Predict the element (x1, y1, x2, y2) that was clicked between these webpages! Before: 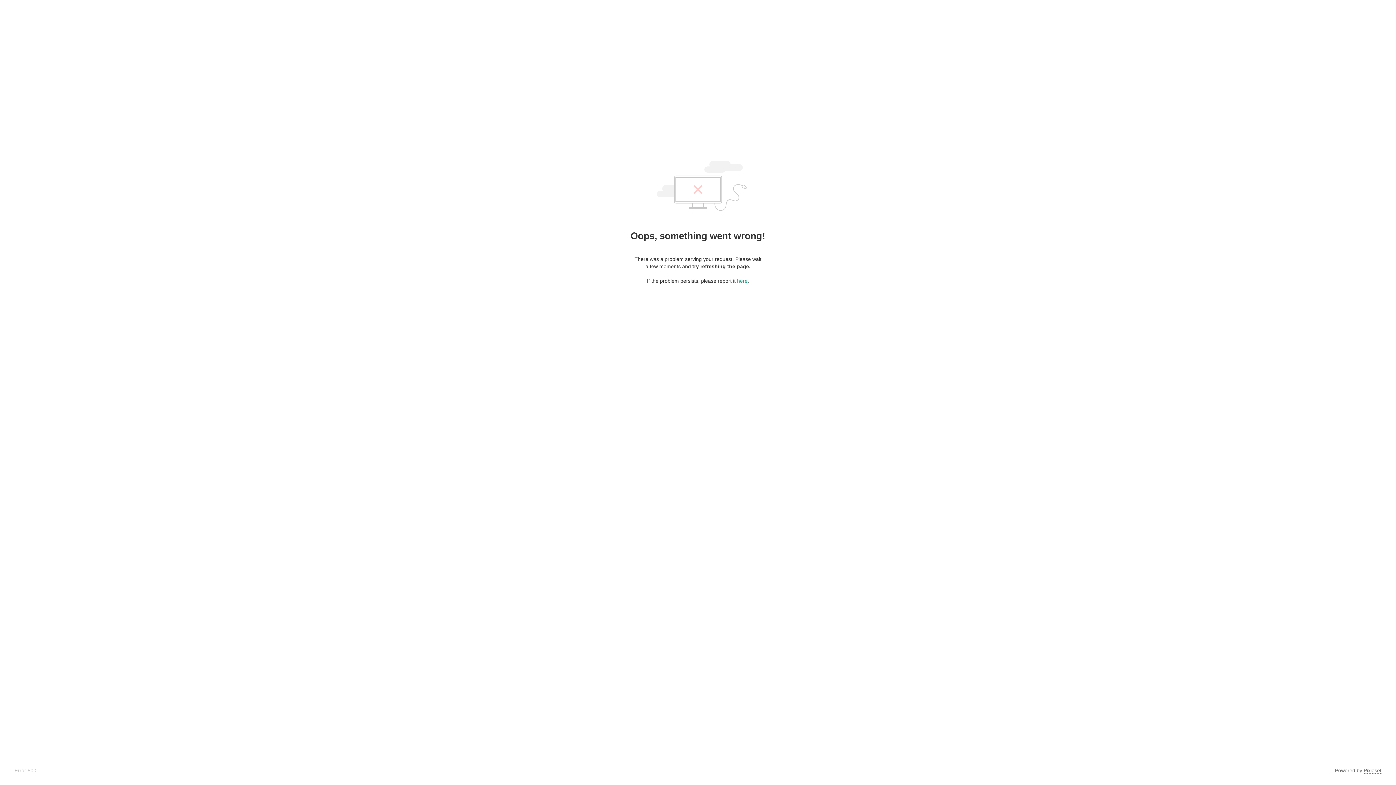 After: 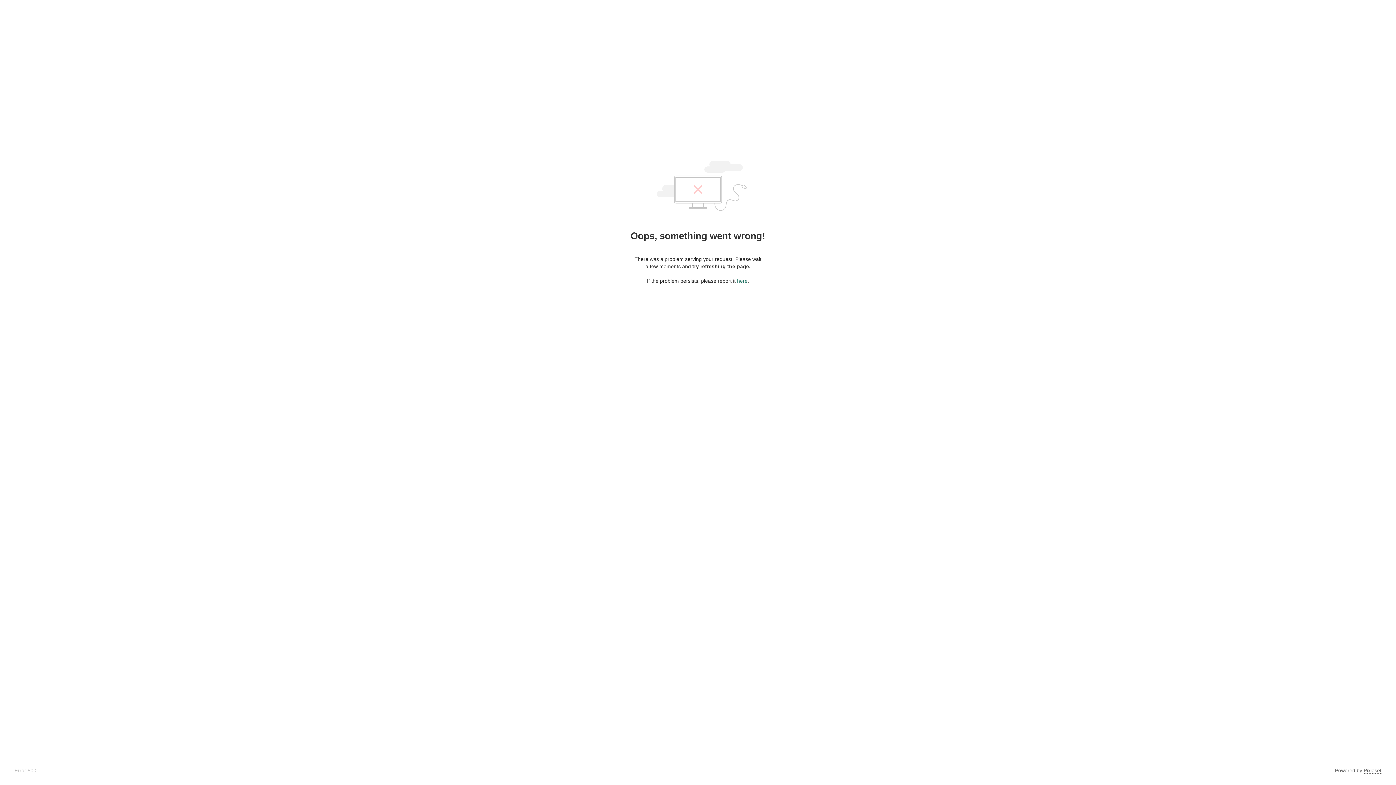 Action: bbox: (737, 278, 747, 284) label: here